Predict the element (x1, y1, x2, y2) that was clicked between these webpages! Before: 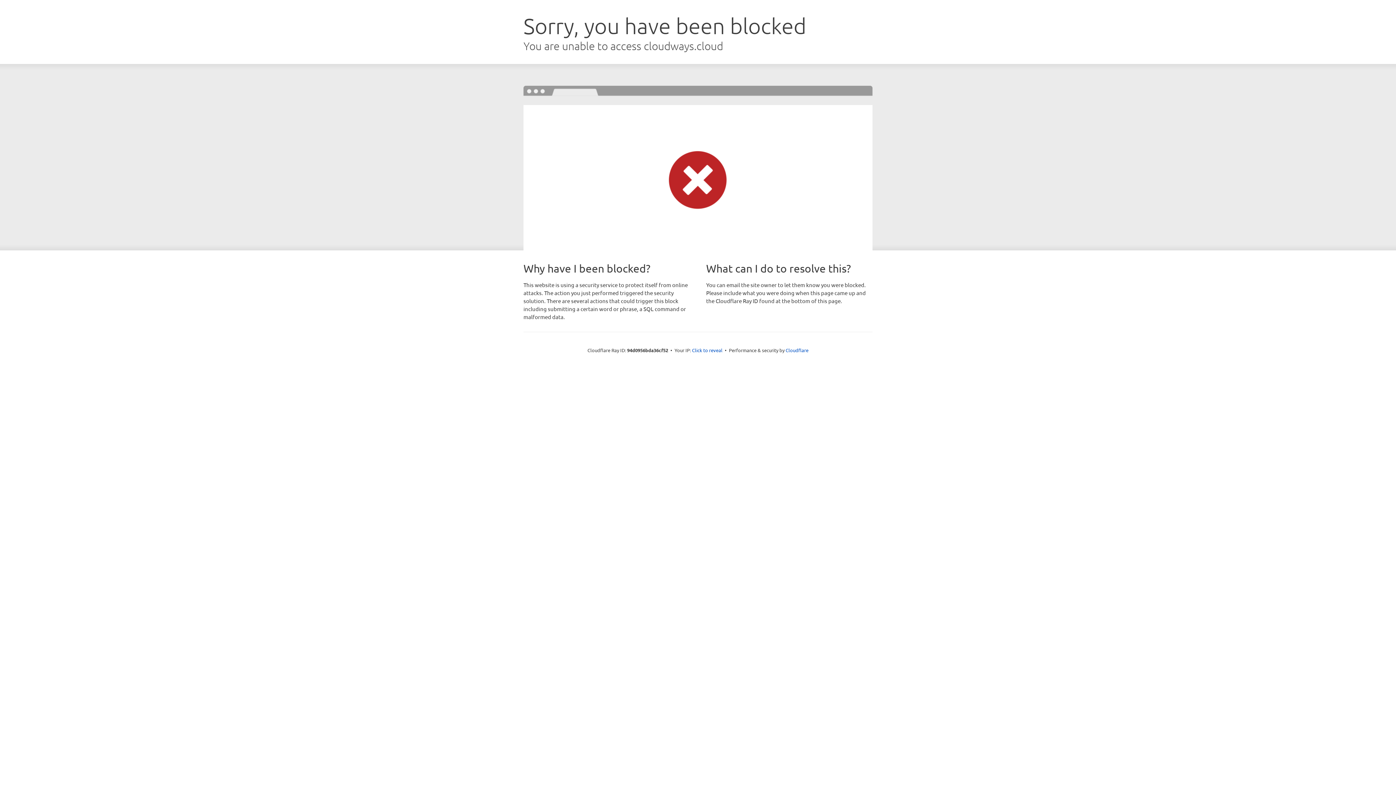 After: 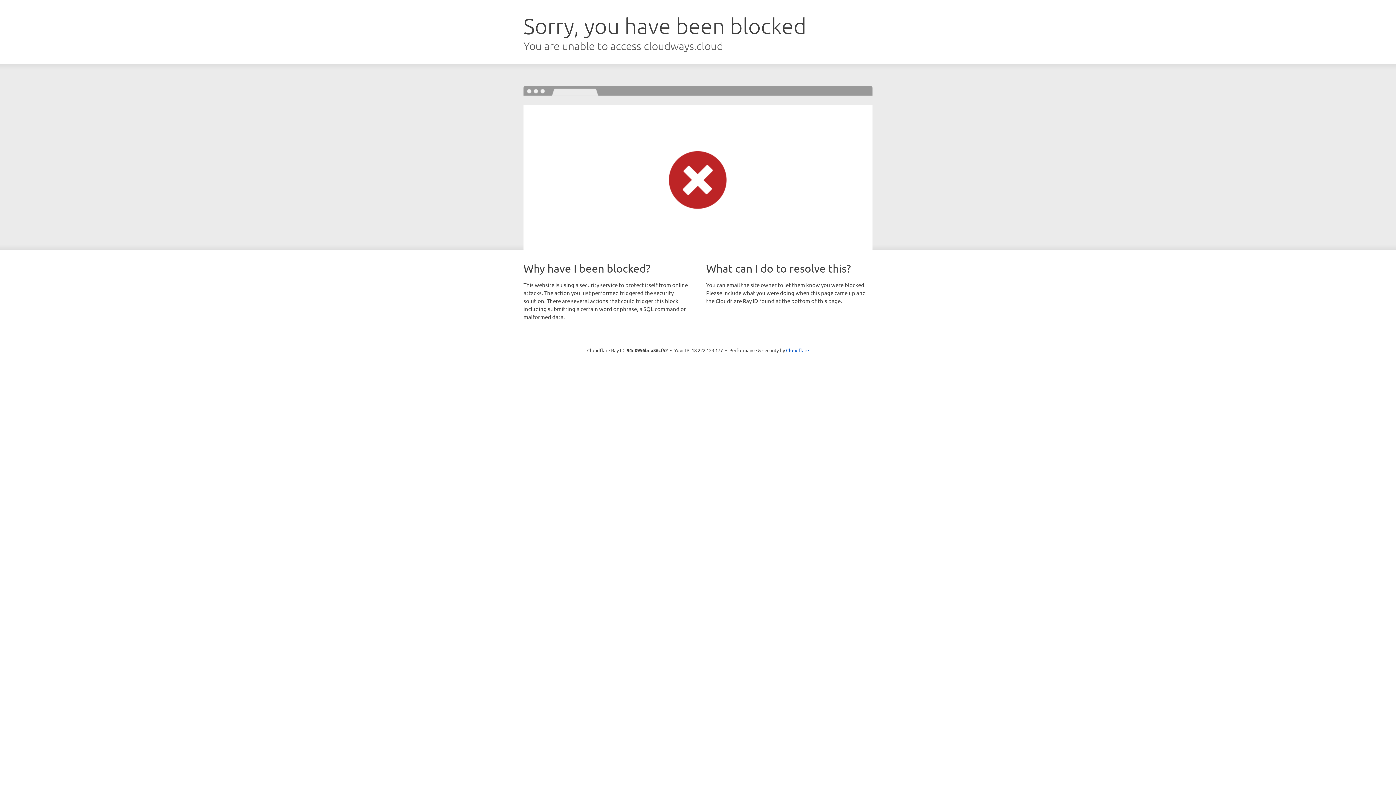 Action: label: Click to reveal bbox: (692, 346, 722, 353)